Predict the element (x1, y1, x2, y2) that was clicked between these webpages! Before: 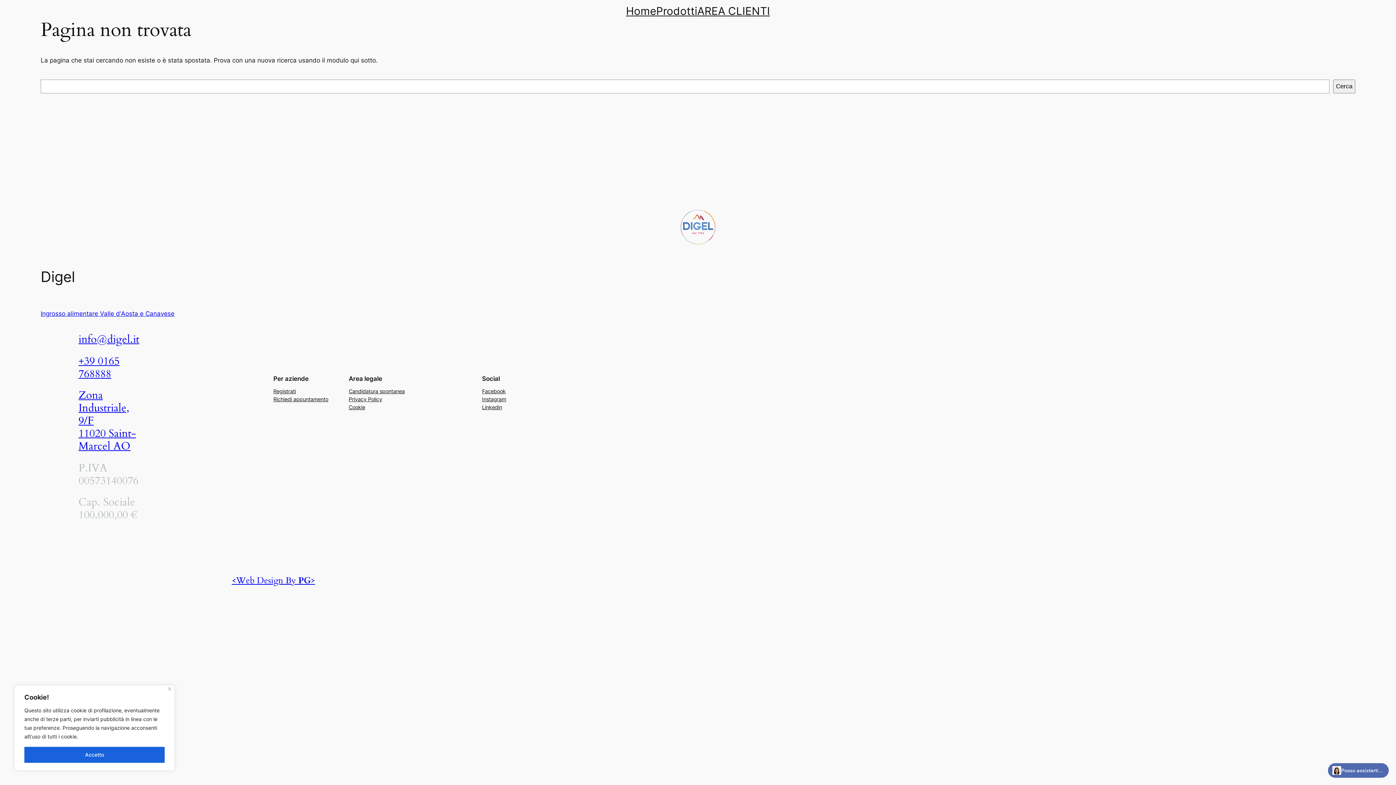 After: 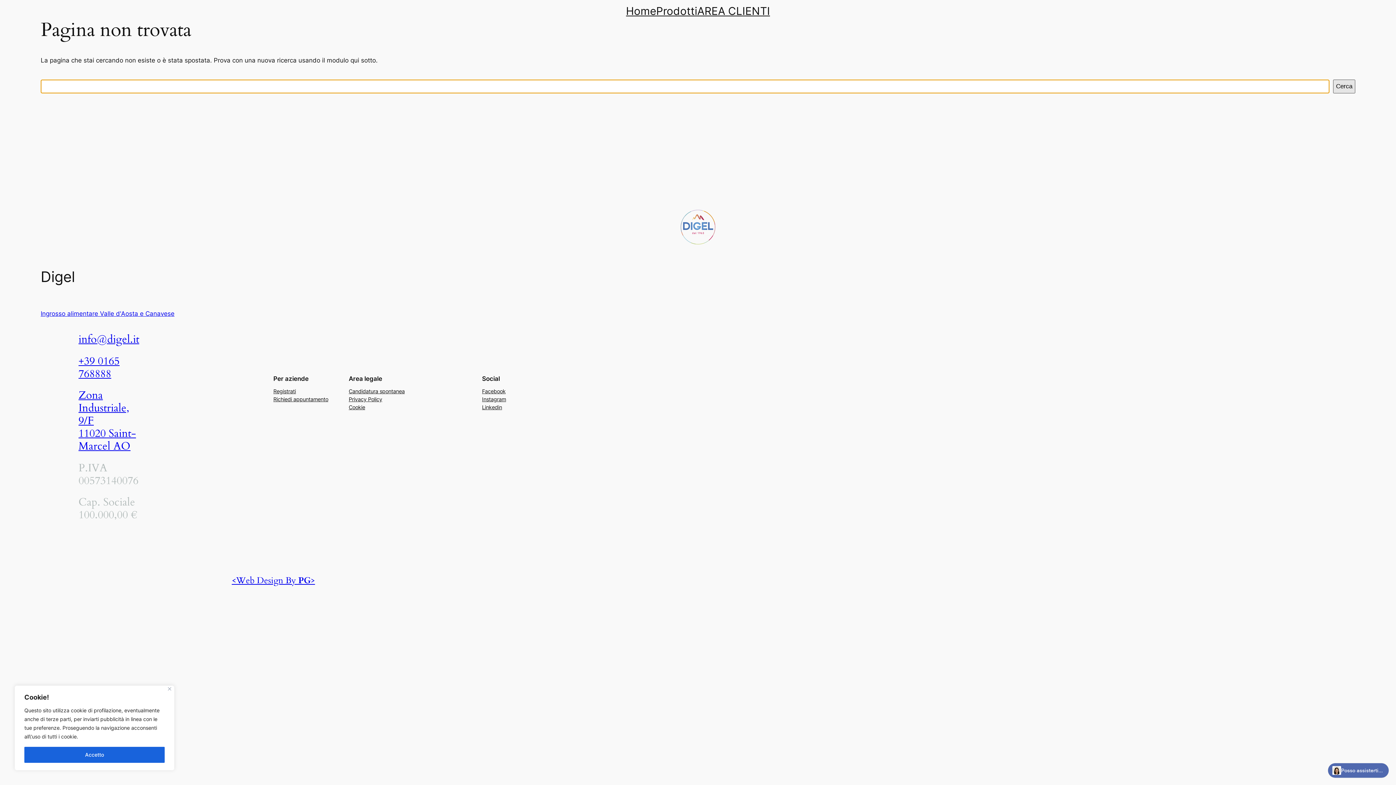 Action: bbox: (1333, 79, 1355, 93) label: Cerca